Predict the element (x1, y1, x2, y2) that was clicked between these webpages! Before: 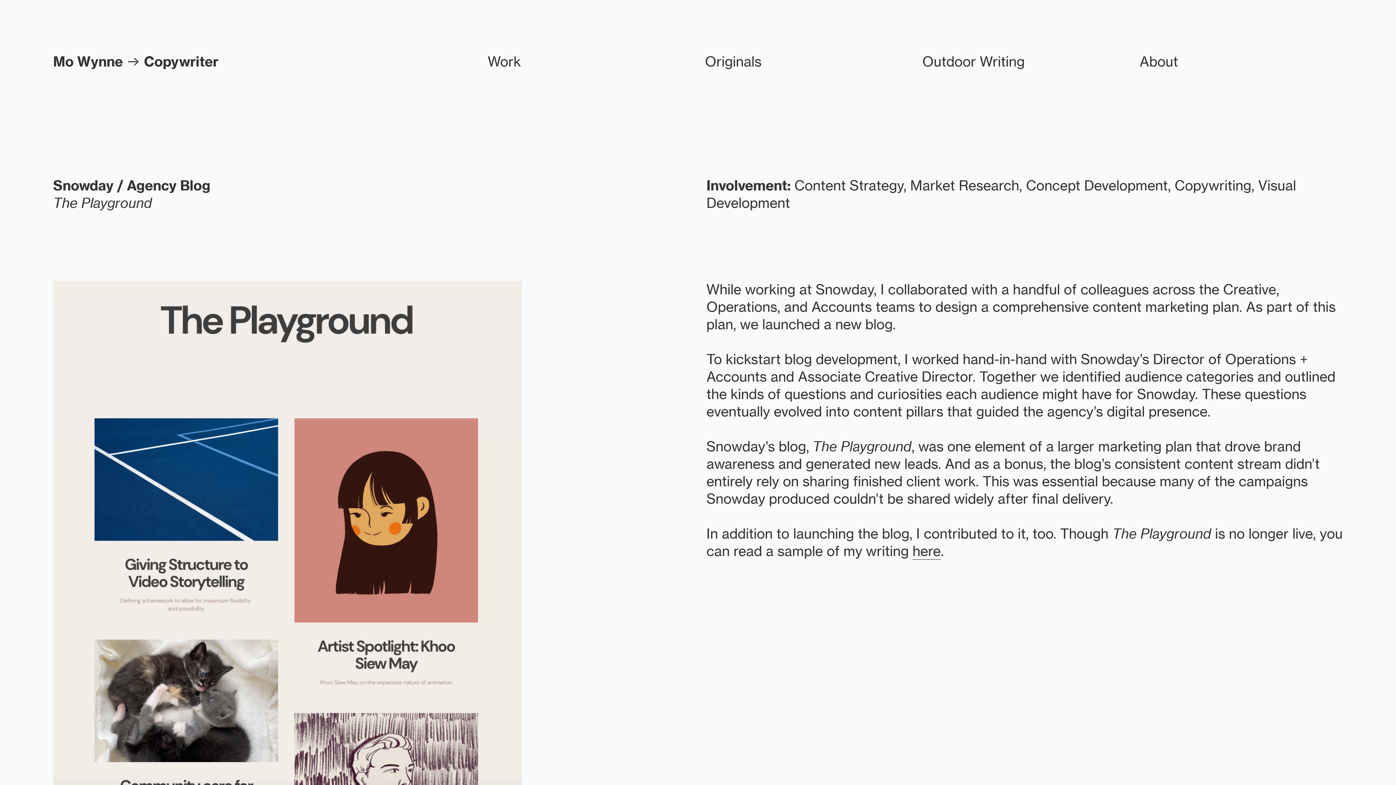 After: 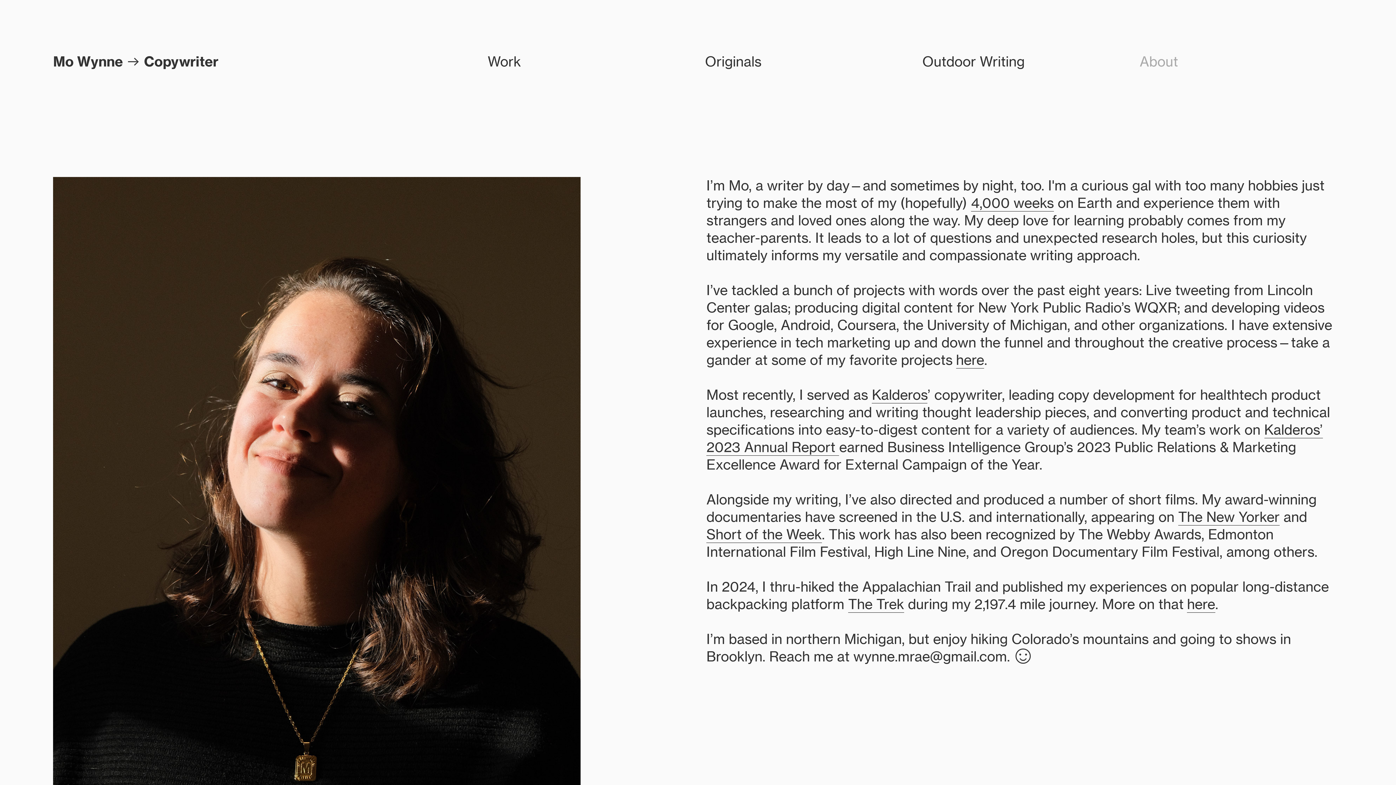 Action: bbox: (1139, 53, 1178, 69) label: About